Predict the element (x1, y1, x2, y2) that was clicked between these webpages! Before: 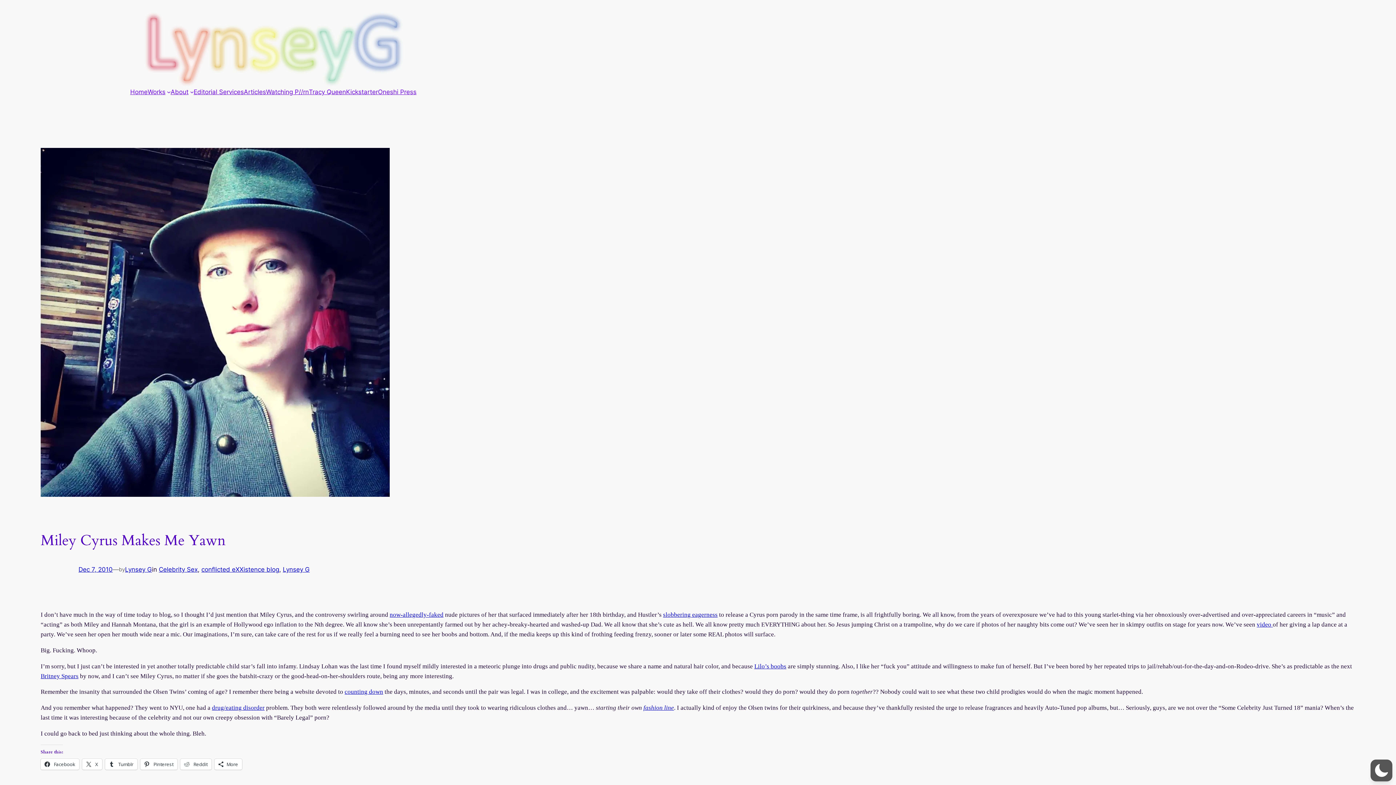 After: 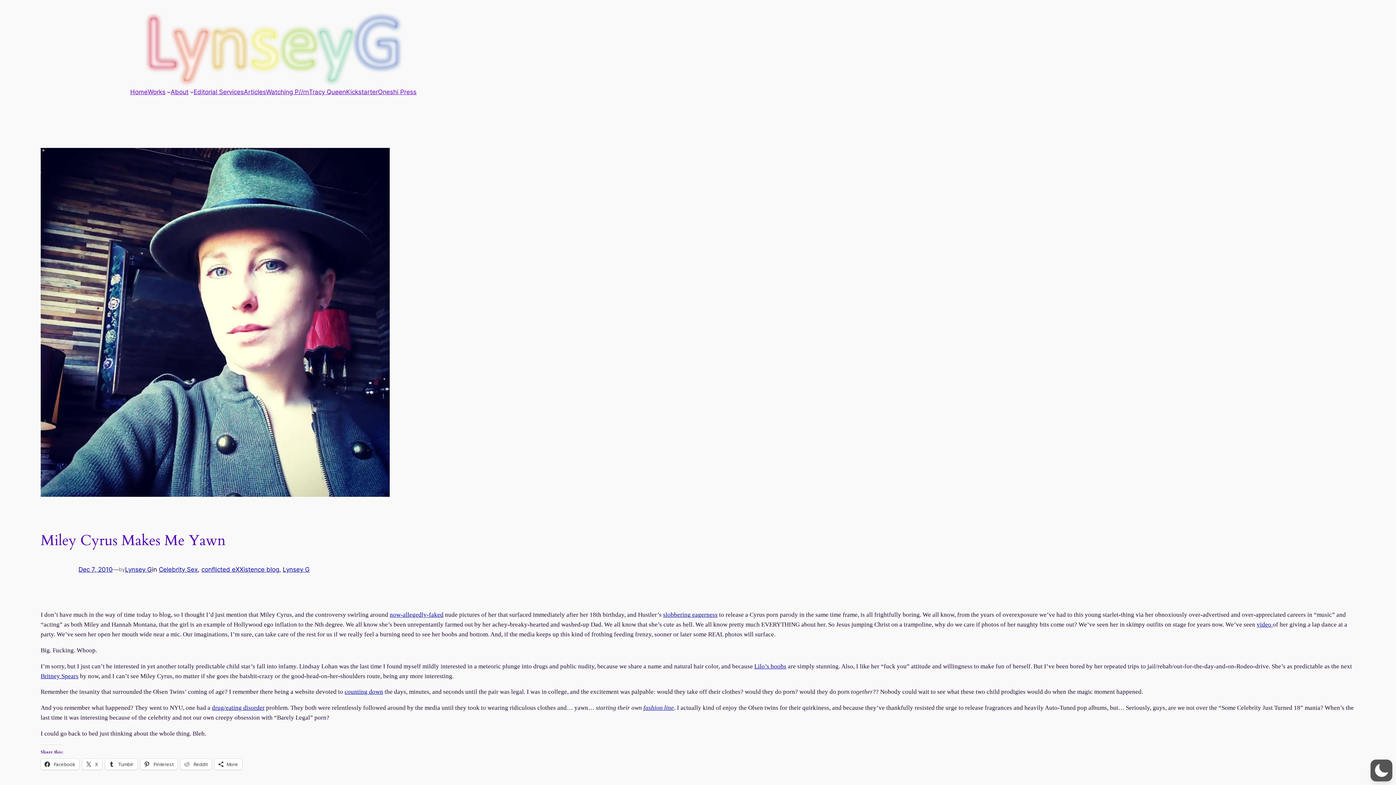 Action: bbox: (212, 704, 264, 711) label: drug/eating disorder